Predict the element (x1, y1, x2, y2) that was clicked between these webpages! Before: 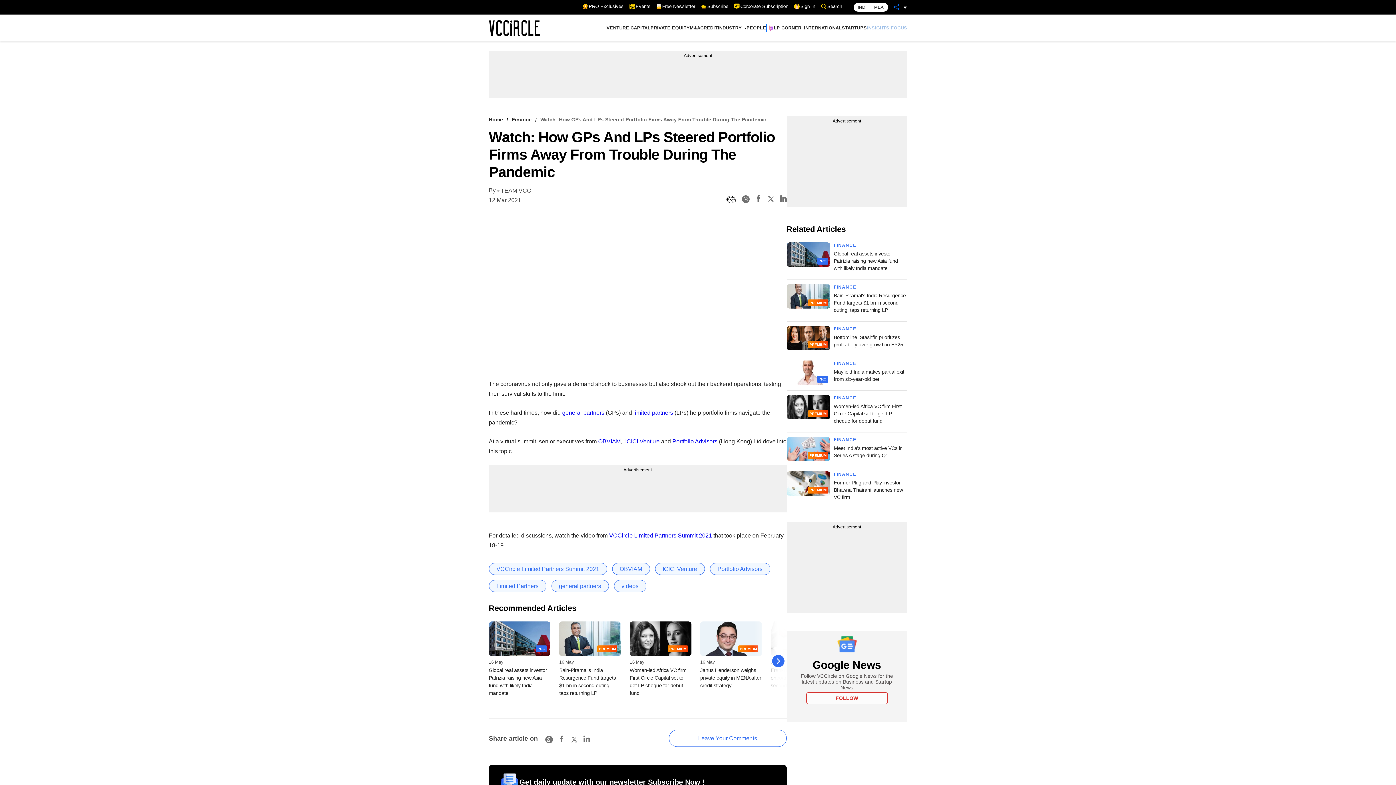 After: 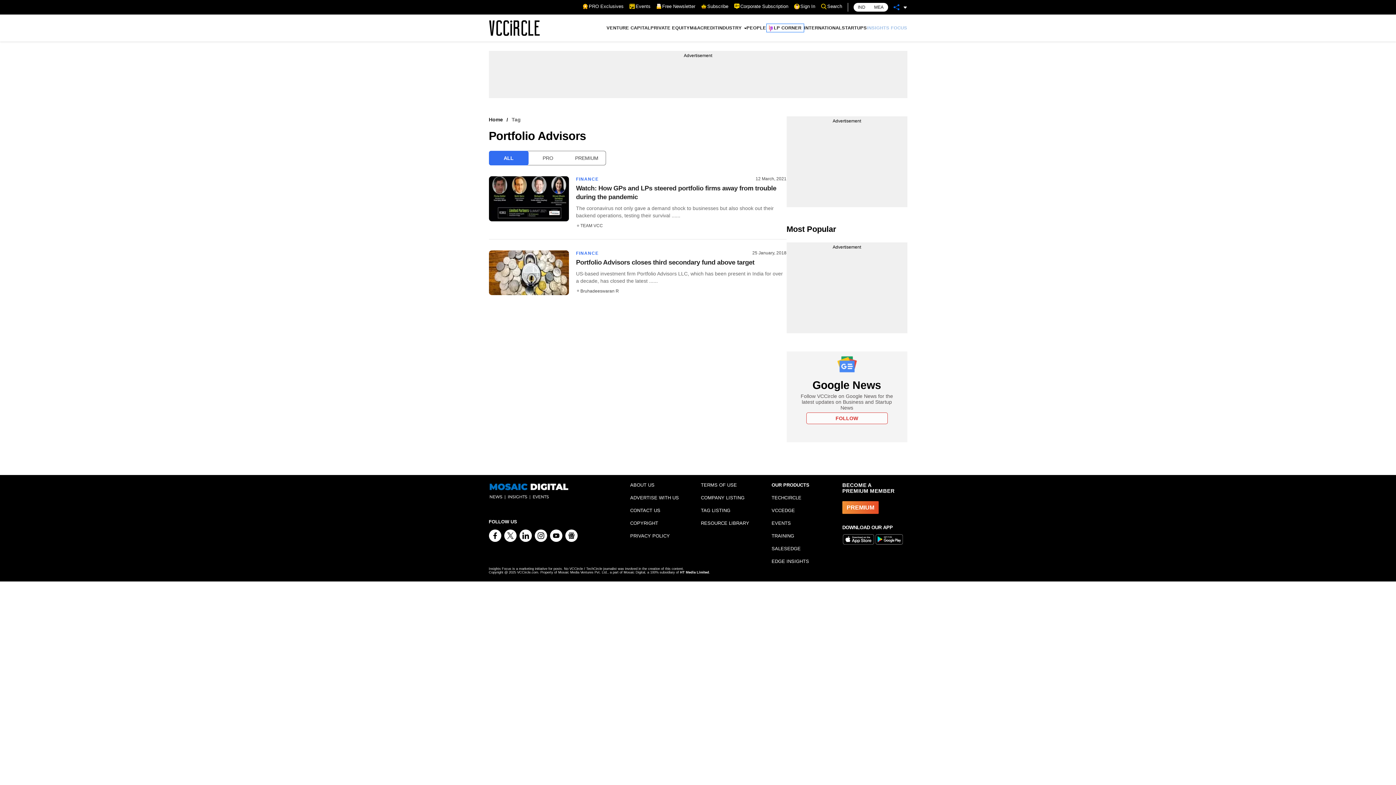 Action: label: Portfolio Advisors bbox: (710, 563, 770, 575)